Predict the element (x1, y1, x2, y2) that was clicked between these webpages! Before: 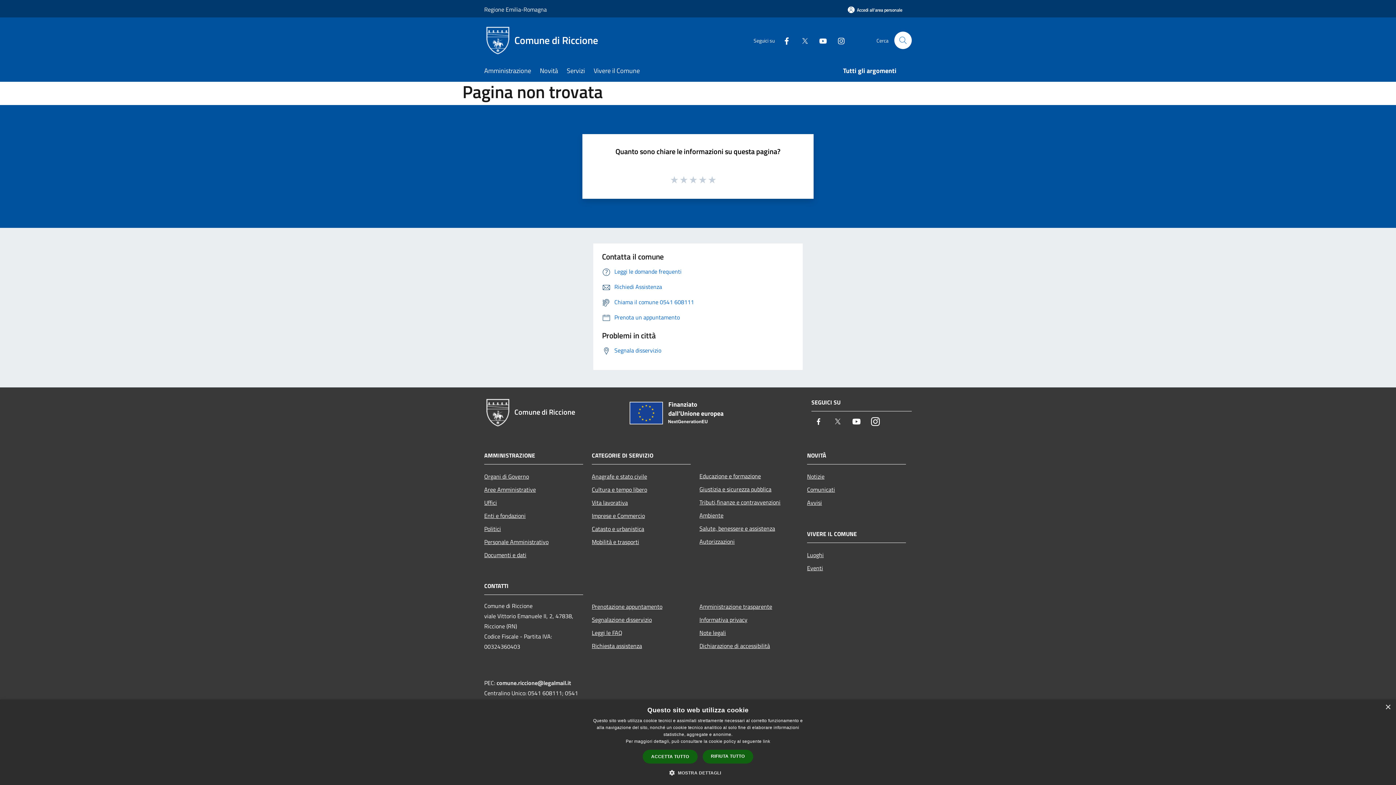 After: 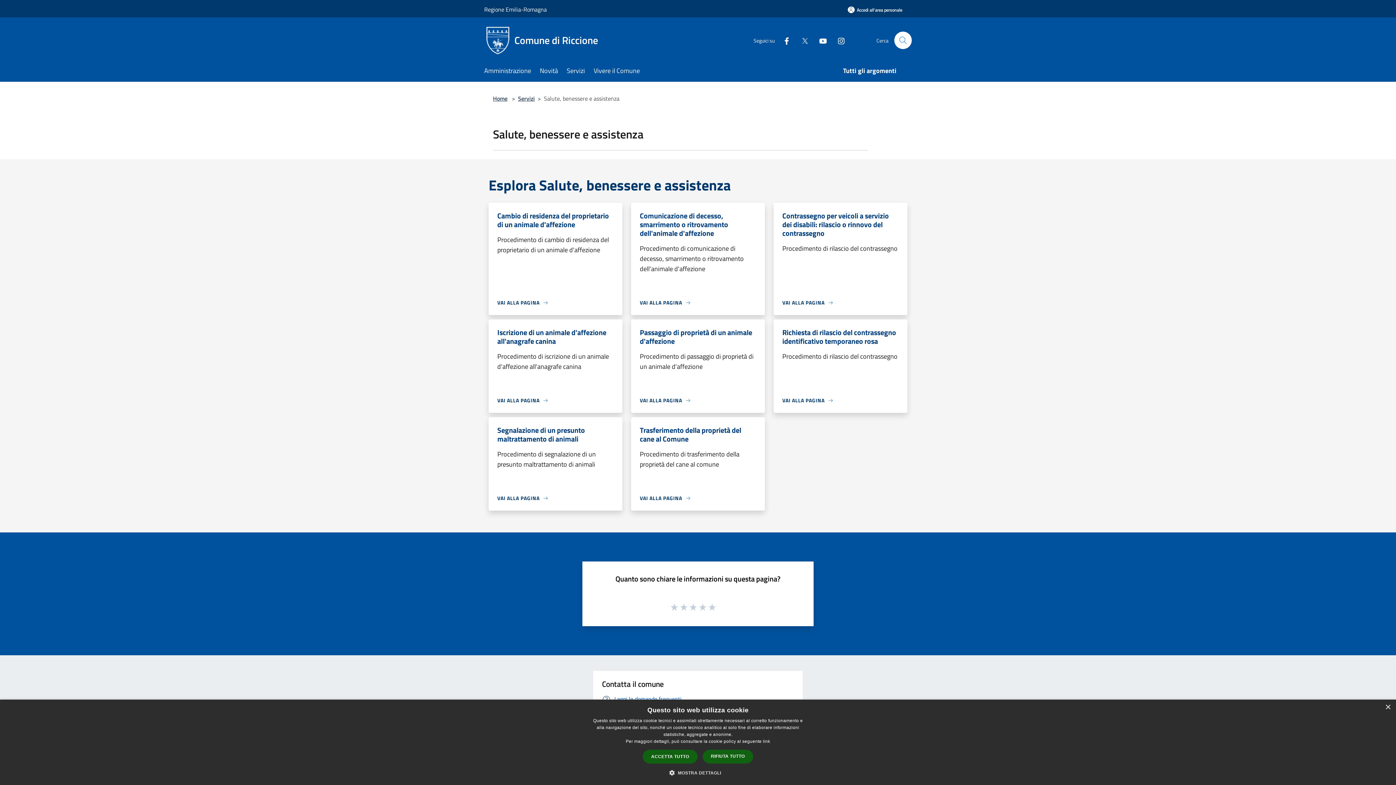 Action: bbox: (699, 522, 798, 535) label: Salute, benessere e assistenza